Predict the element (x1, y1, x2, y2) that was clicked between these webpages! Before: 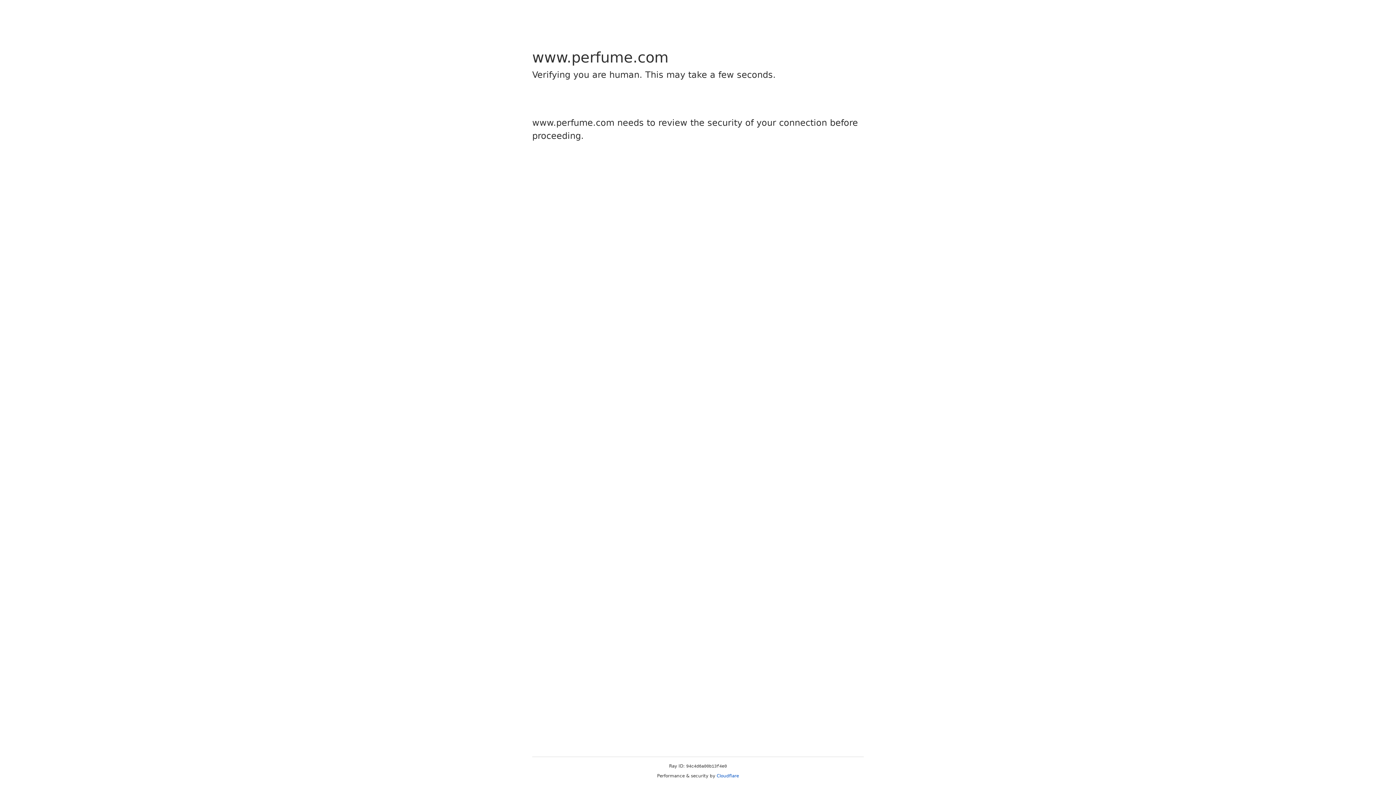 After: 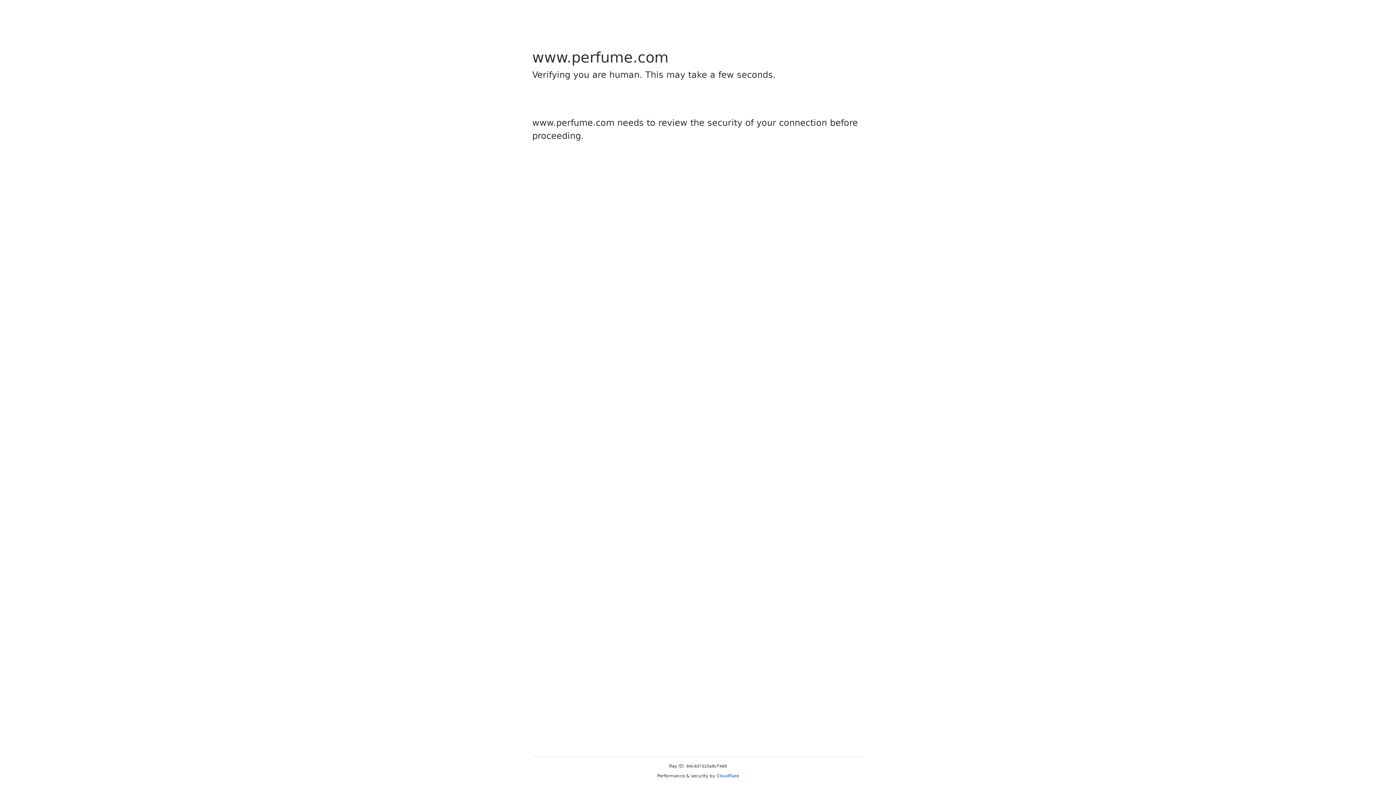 Action: label: Cloudflare bbox: (716, 773, 739, 778)